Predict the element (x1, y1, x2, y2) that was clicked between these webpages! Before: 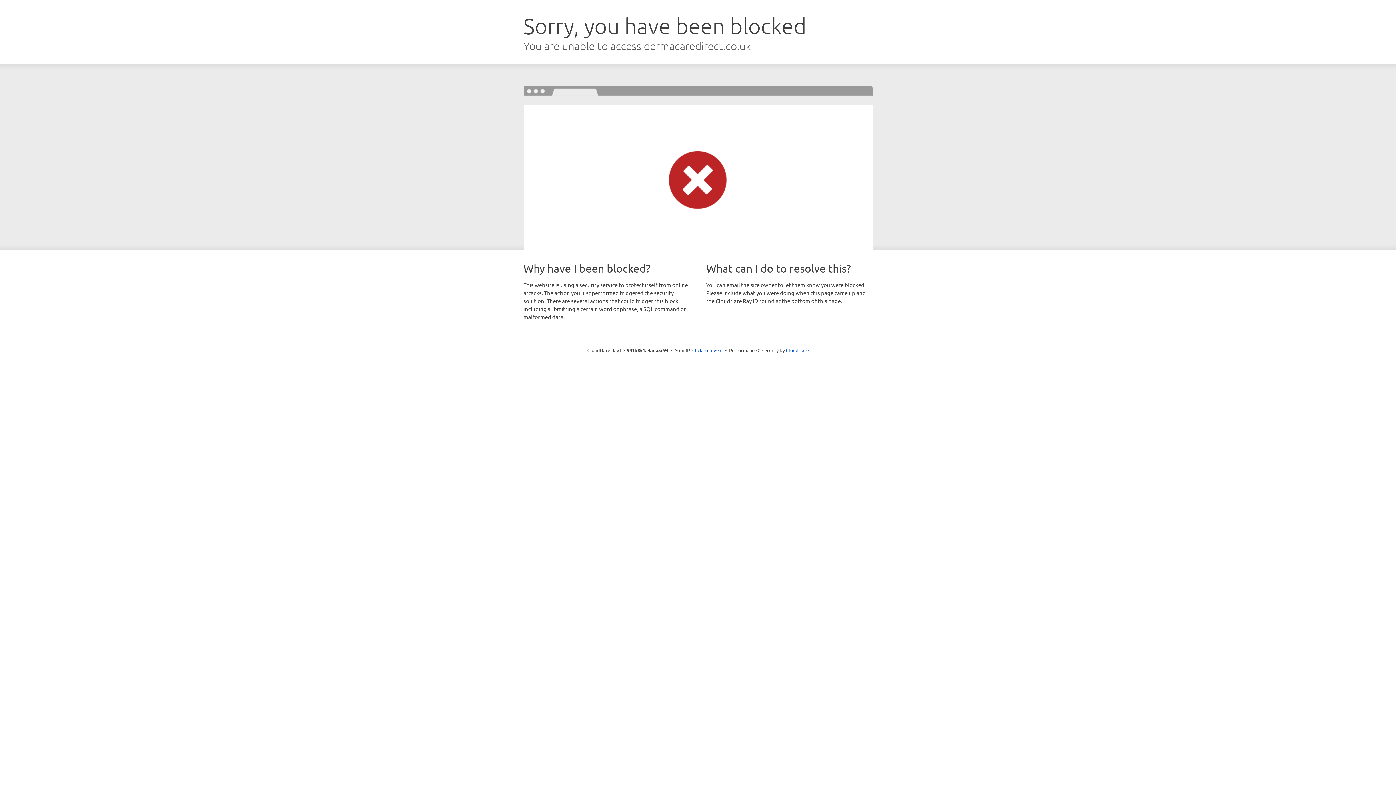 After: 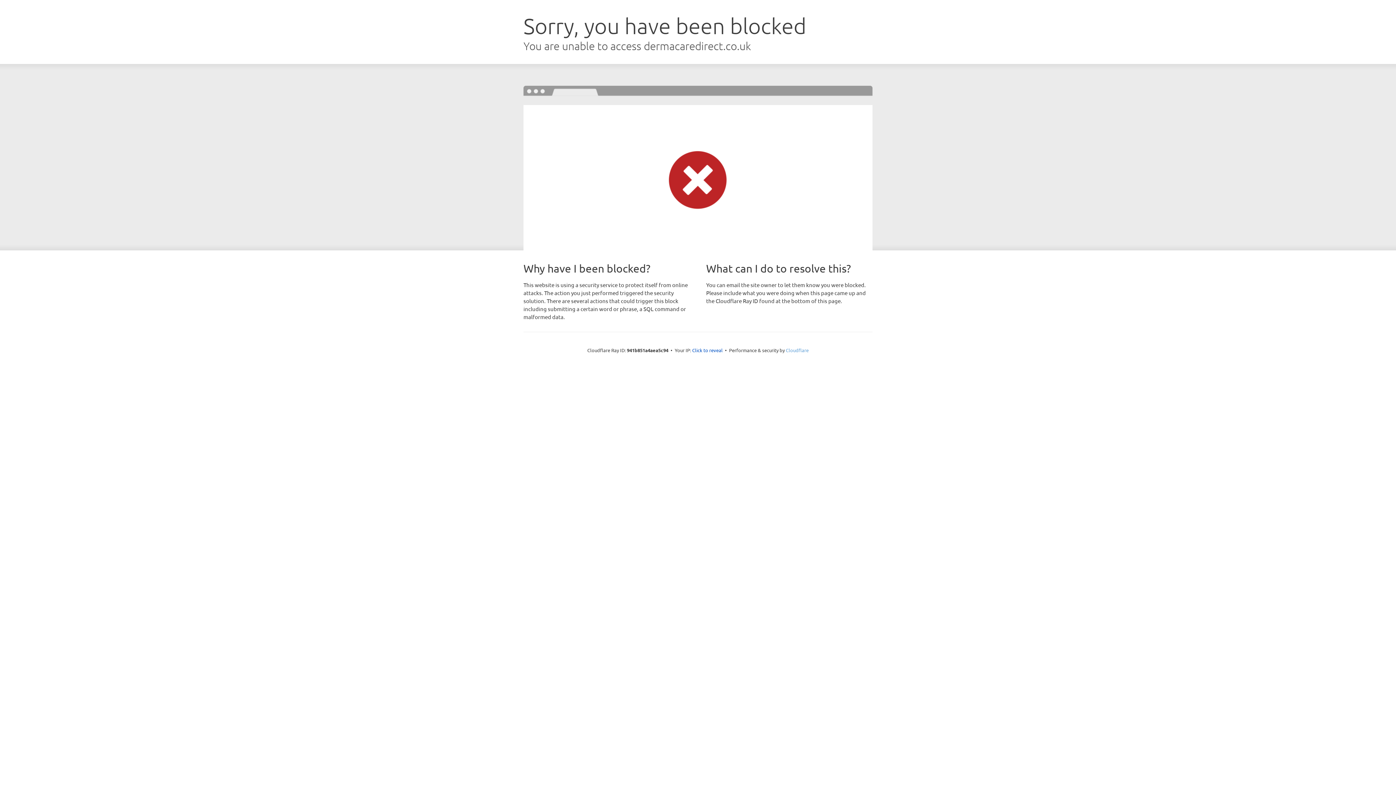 Action: label: Cloudflare bbox: (786, 347, 808, 353)